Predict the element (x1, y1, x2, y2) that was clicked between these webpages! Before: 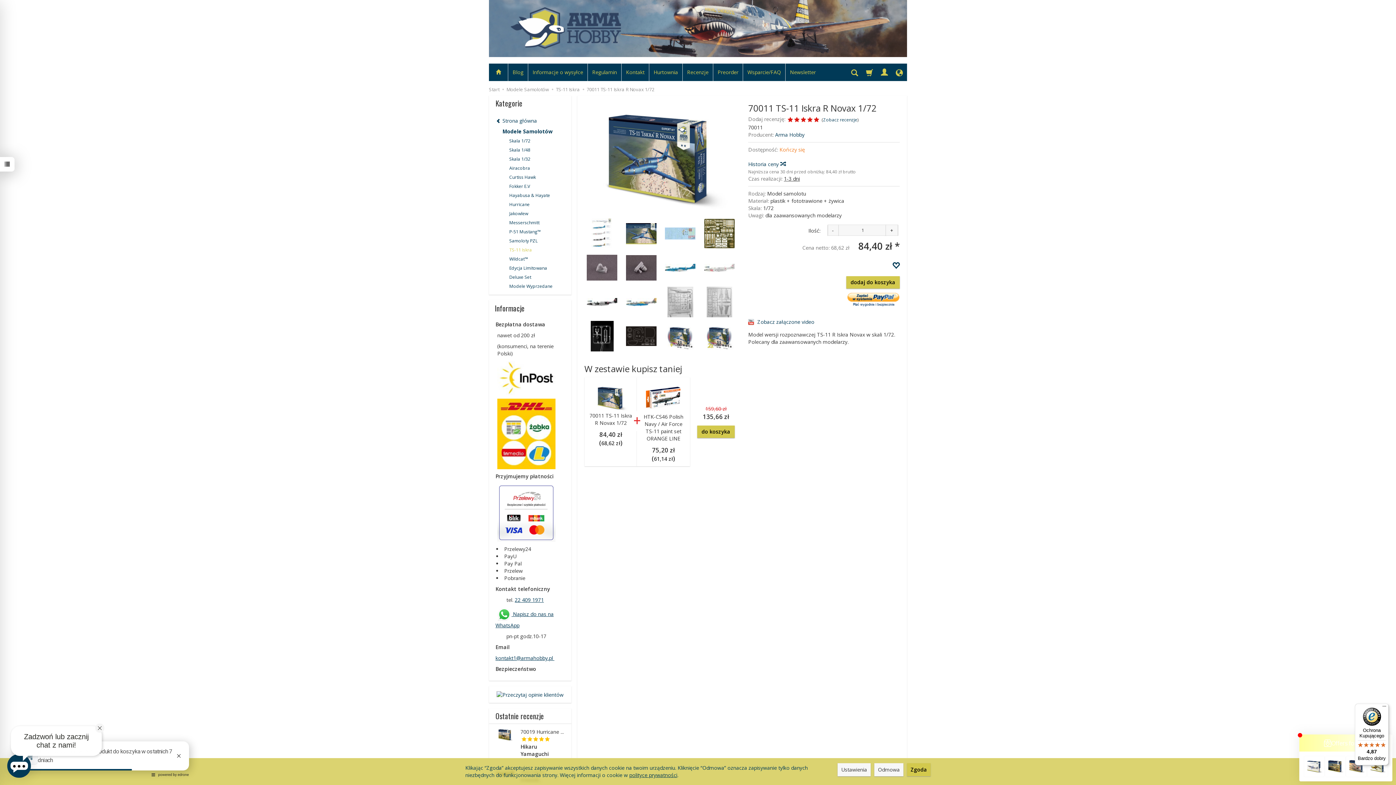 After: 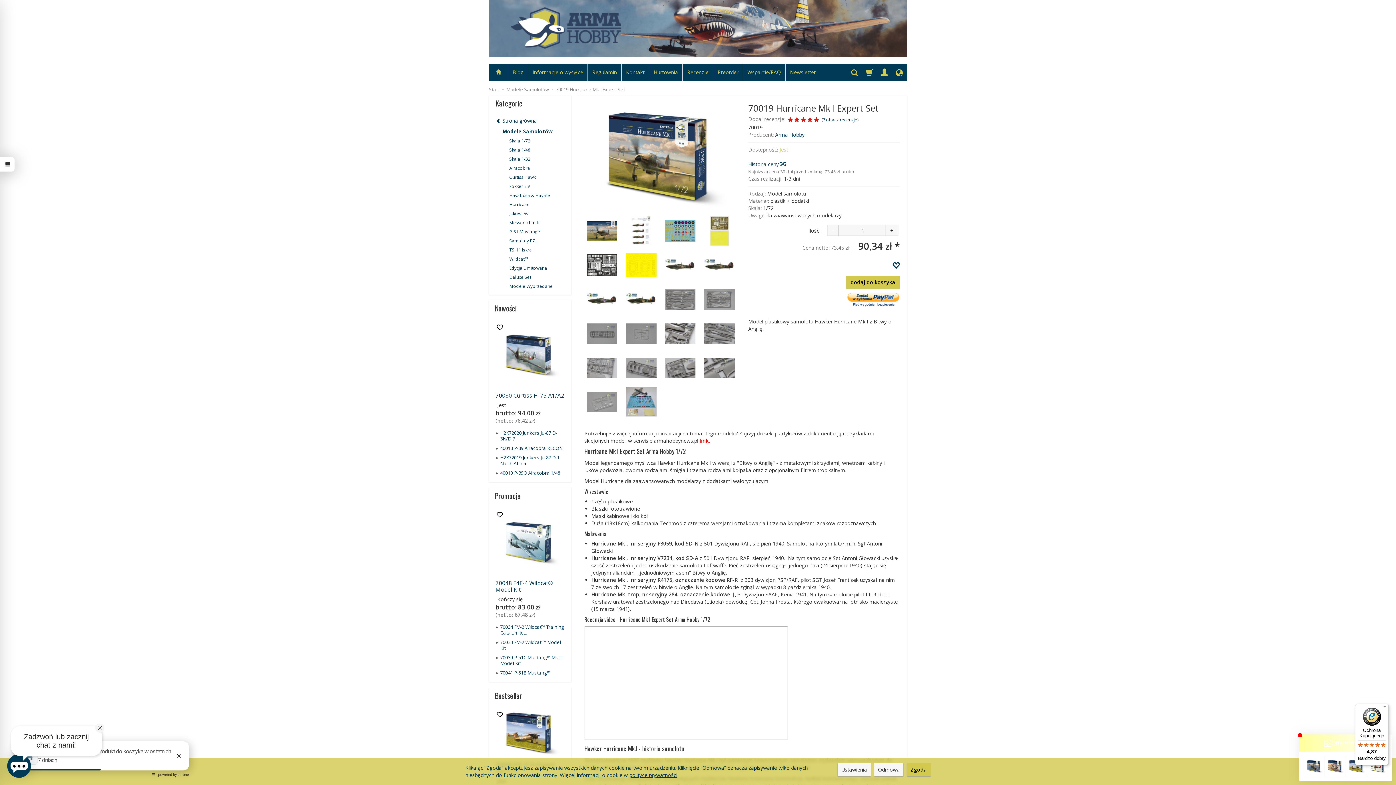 Action: bbox: (520, 736, 549, 743)